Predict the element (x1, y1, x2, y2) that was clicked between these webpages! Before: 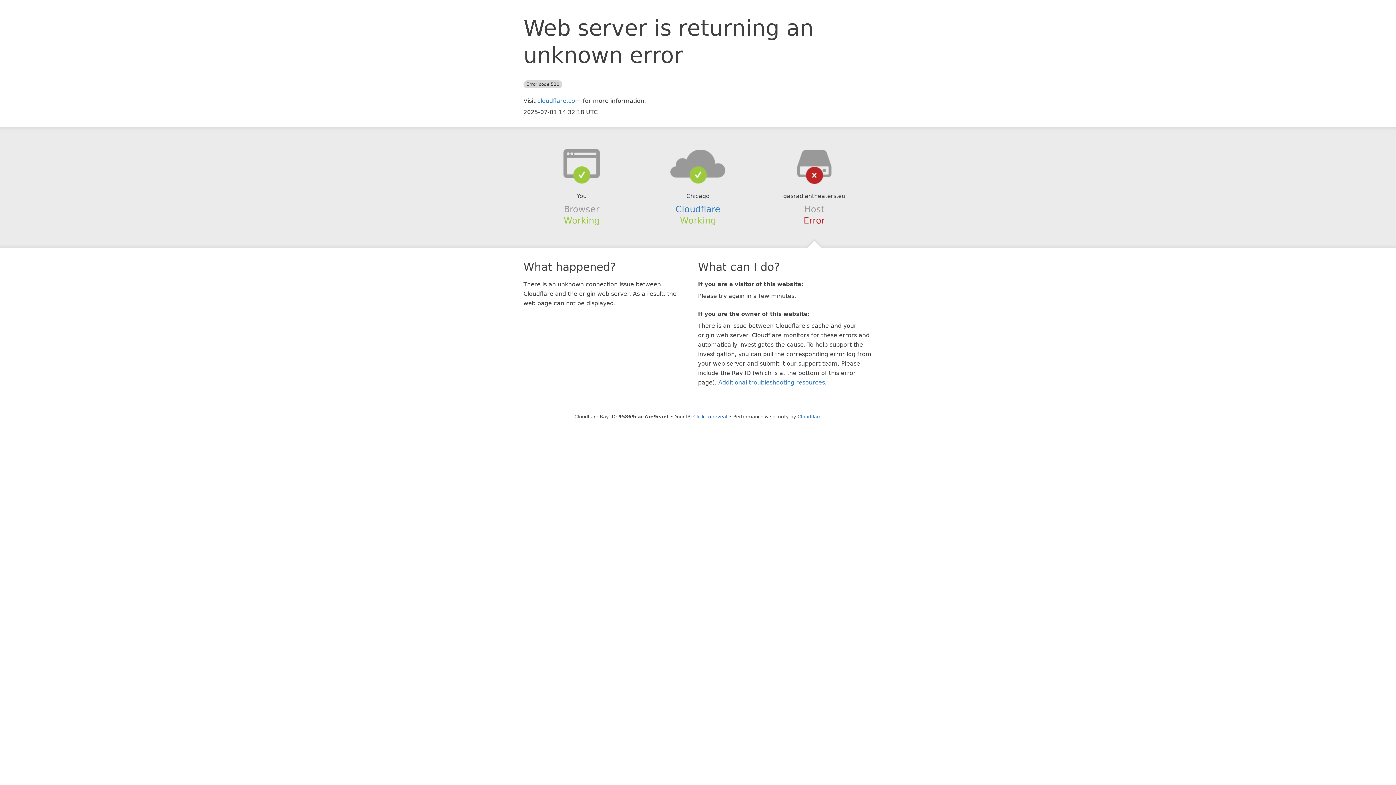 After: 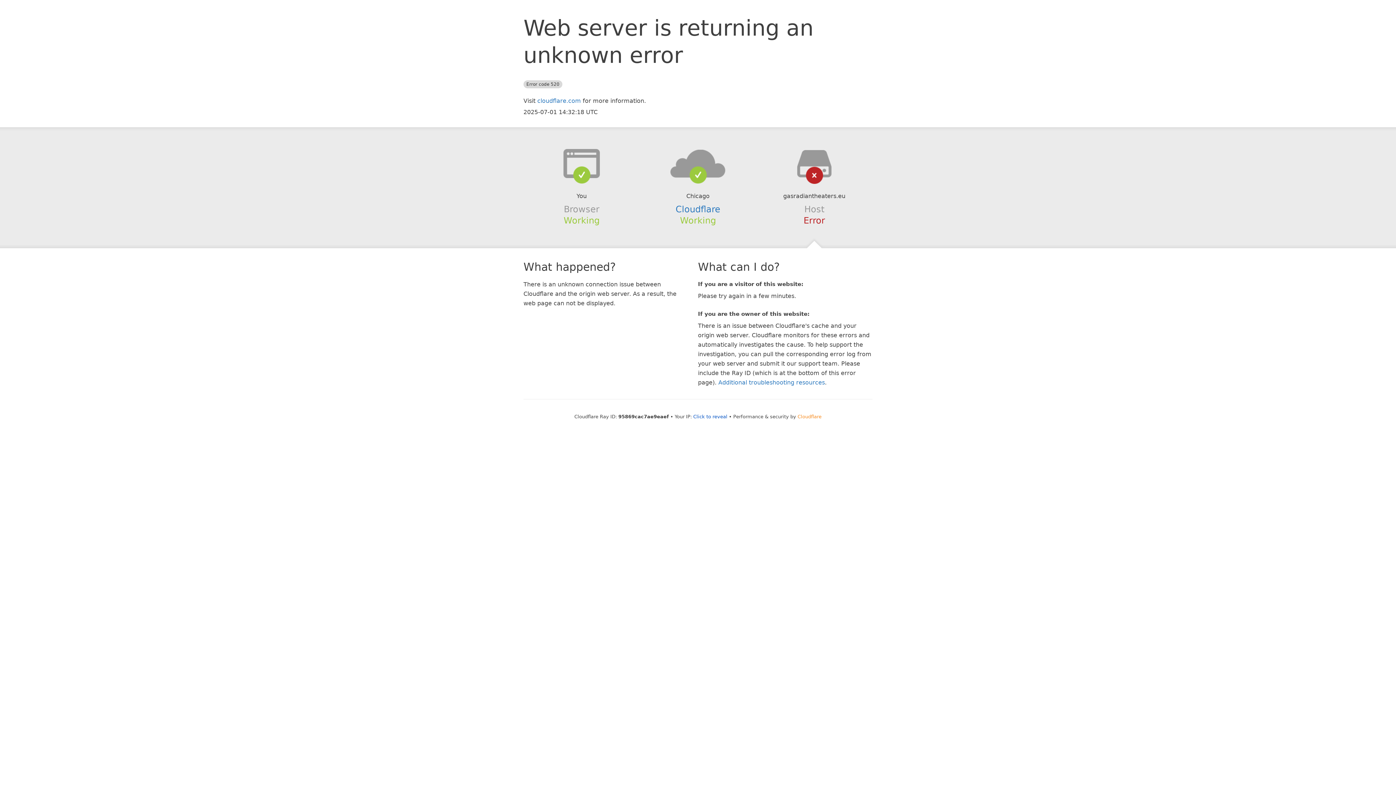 Action: bbox: (797, 414, 821, 419) label: Cloudflare